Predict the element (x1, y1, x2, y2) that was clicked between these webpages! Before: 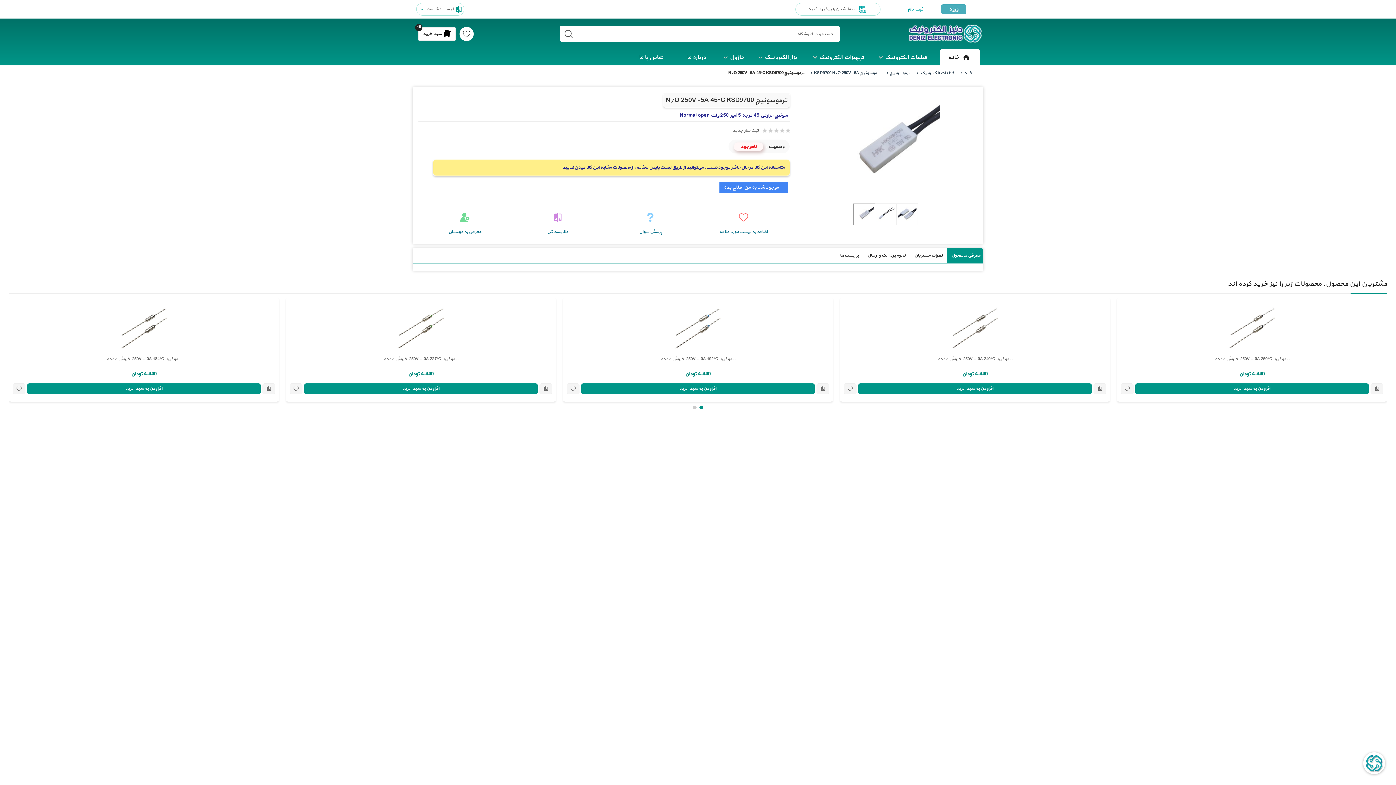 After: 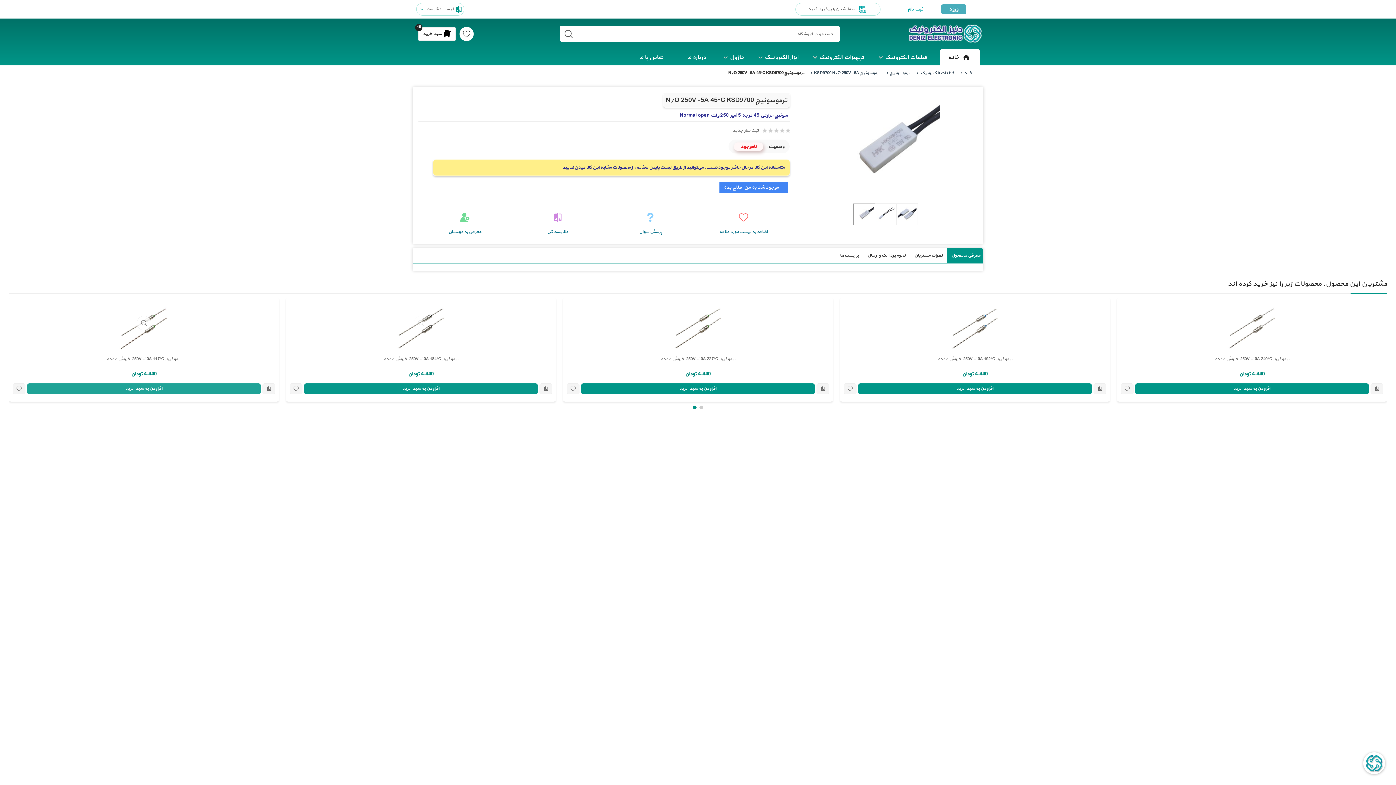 Action: bbox: (27, 383, 260, 394) label: افزودن به سبد خرید